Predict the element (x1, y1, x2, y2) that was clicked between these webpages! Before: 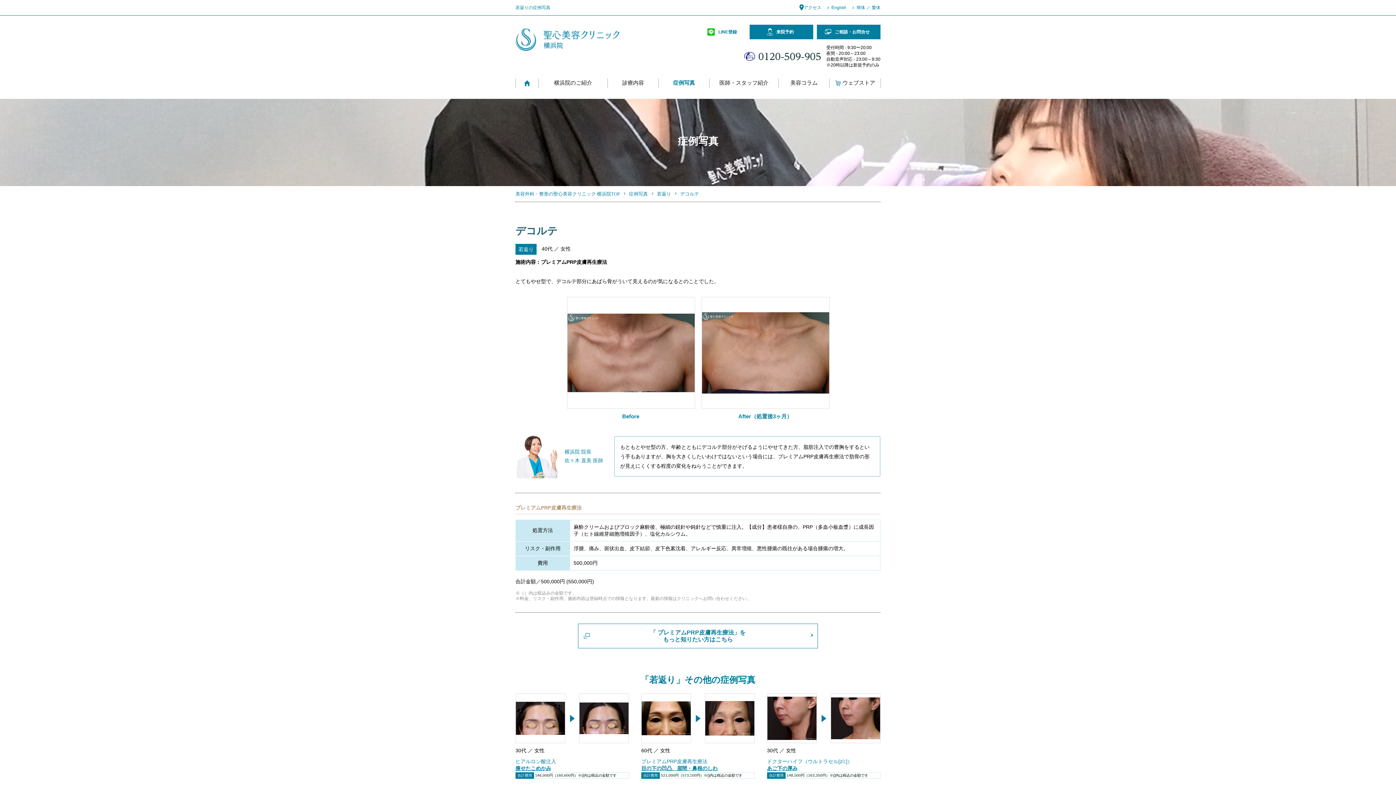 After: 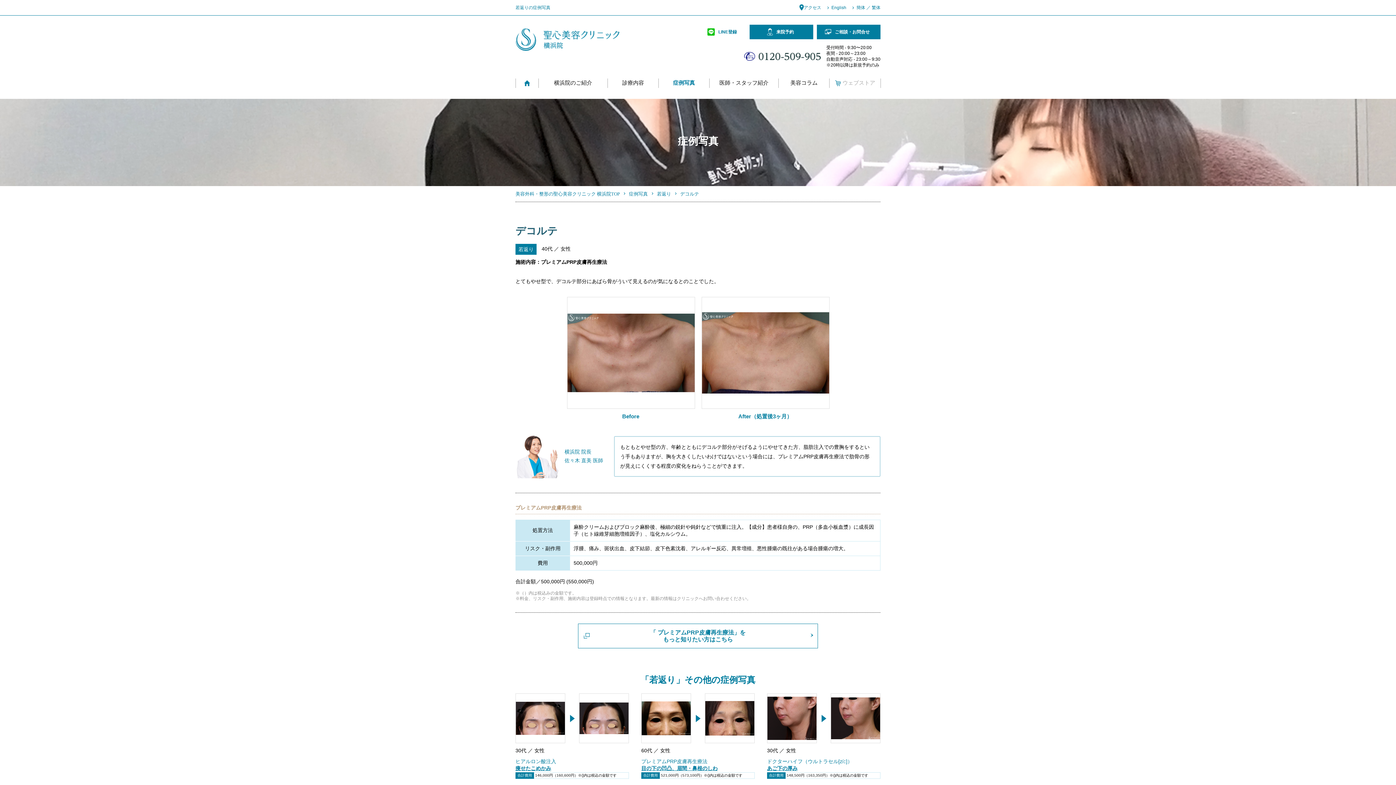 Action: label: ウェブストア bbox: (829, 80, 880, 86)